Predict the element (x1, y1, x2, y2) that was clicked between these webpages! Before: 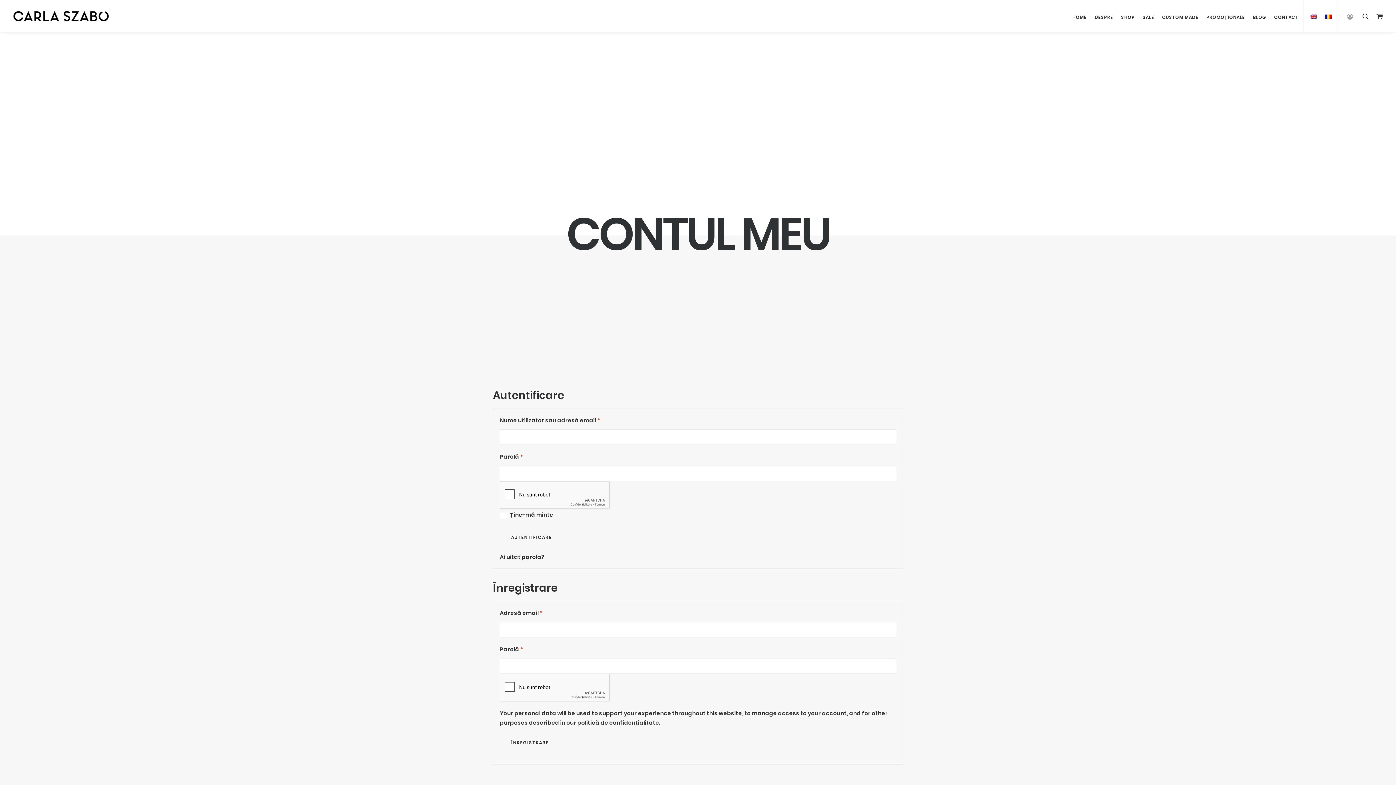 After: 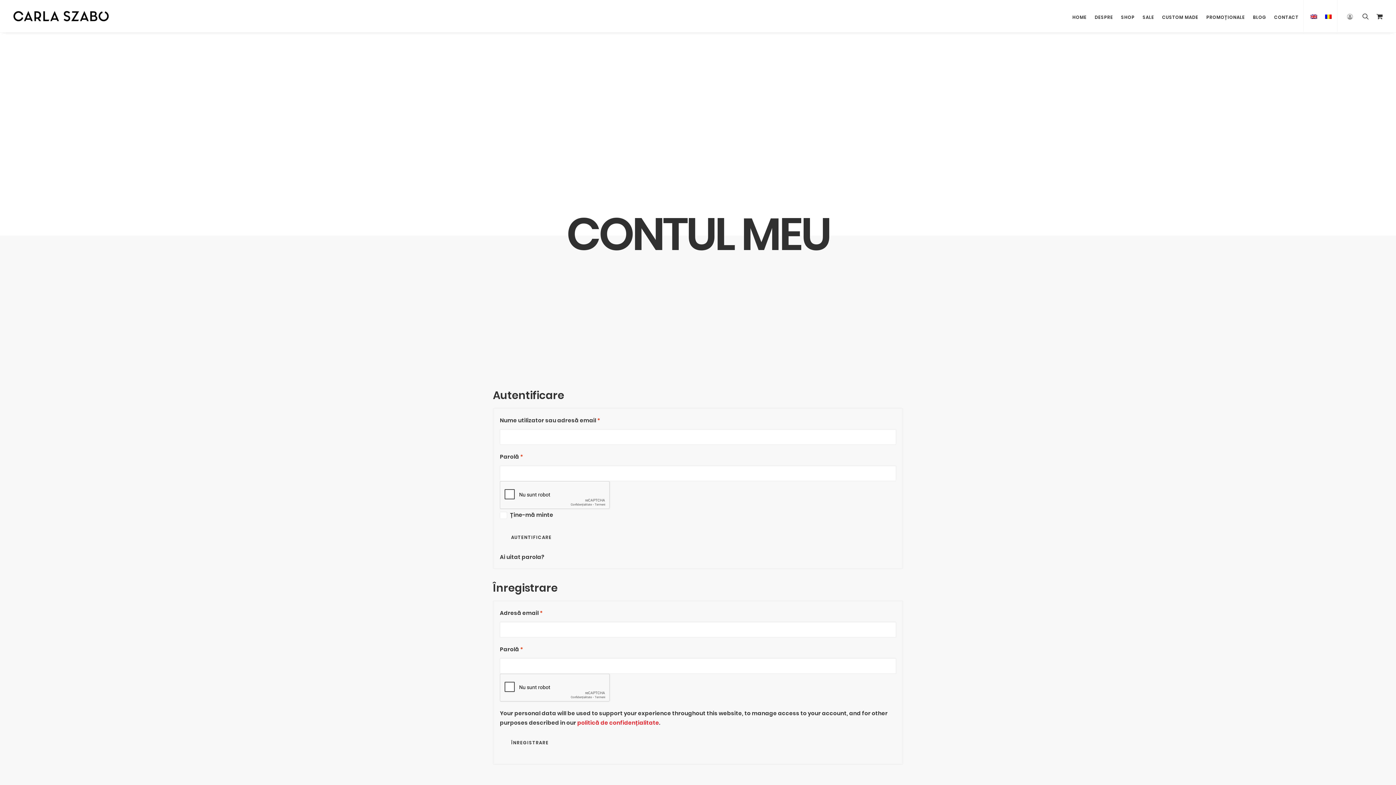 Action: label: politică de confidențialitate bbox: (577, 719, 659, 726)